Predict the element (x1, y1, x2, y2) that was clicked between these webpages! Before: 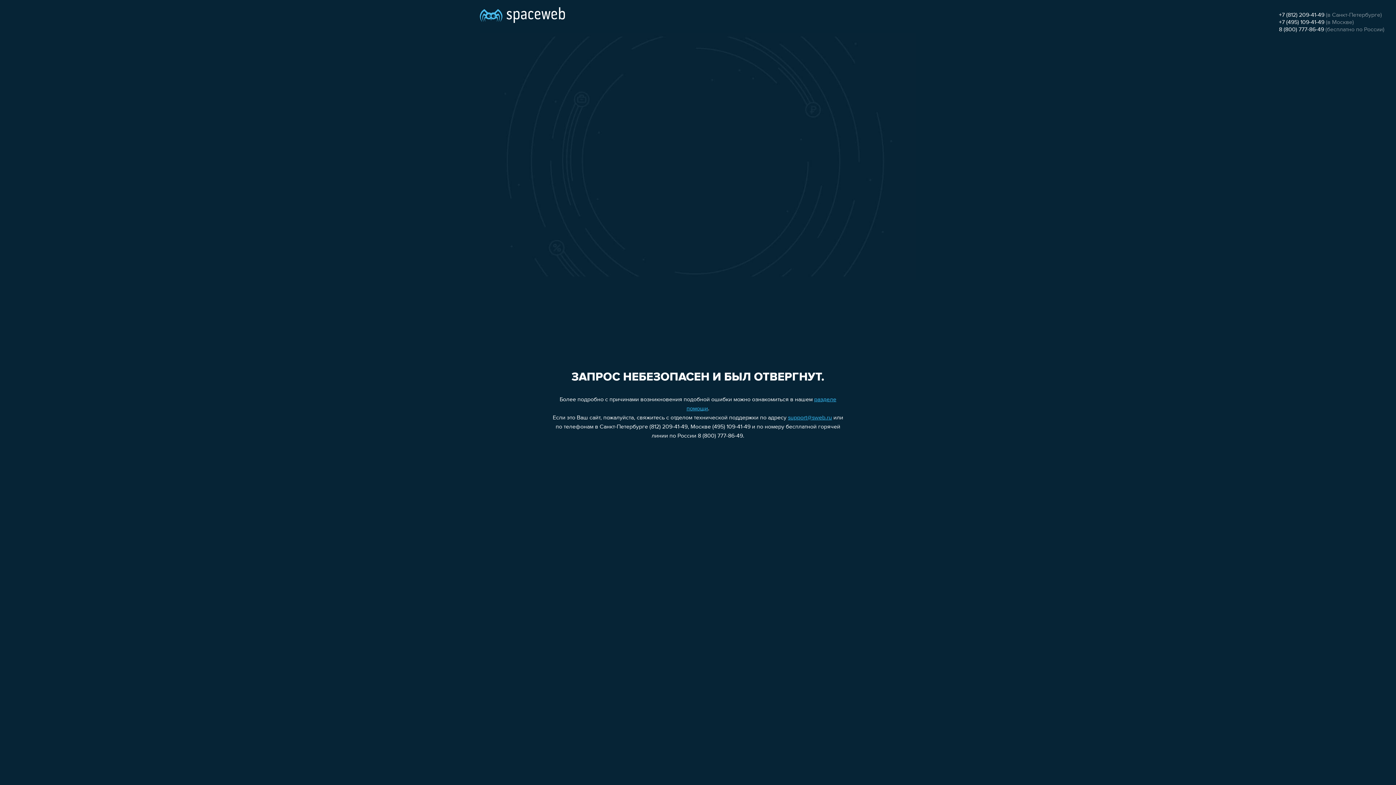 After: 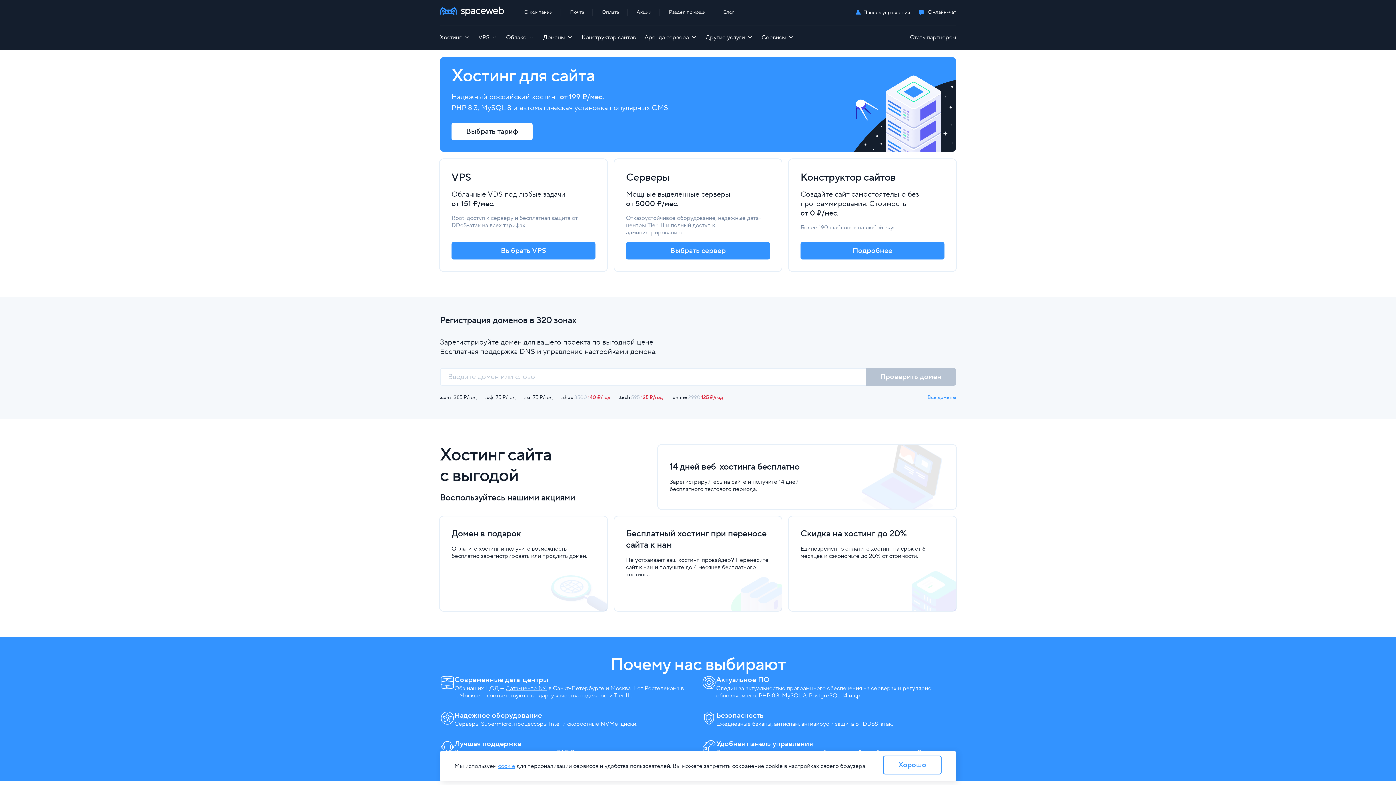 Action: bbox: (480, 0, 565, 25)